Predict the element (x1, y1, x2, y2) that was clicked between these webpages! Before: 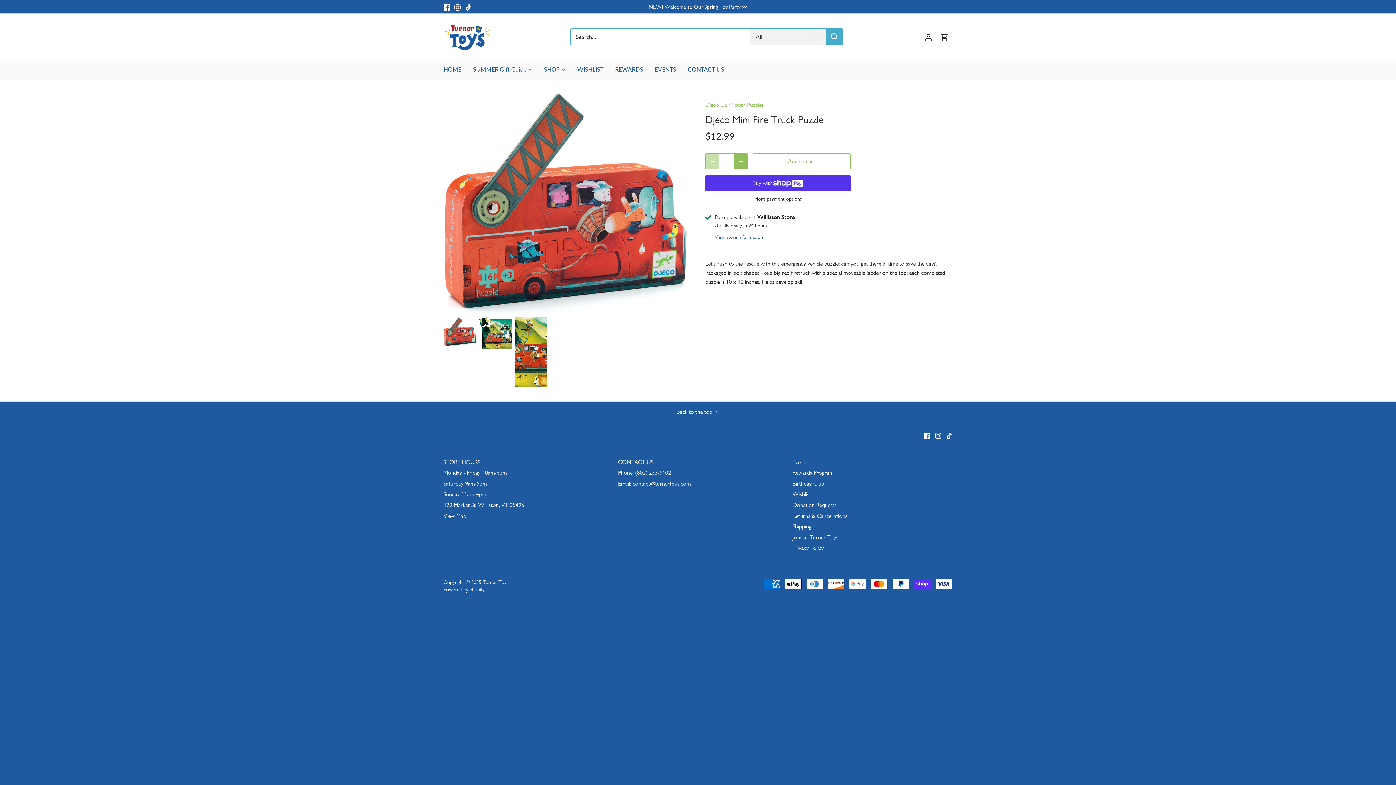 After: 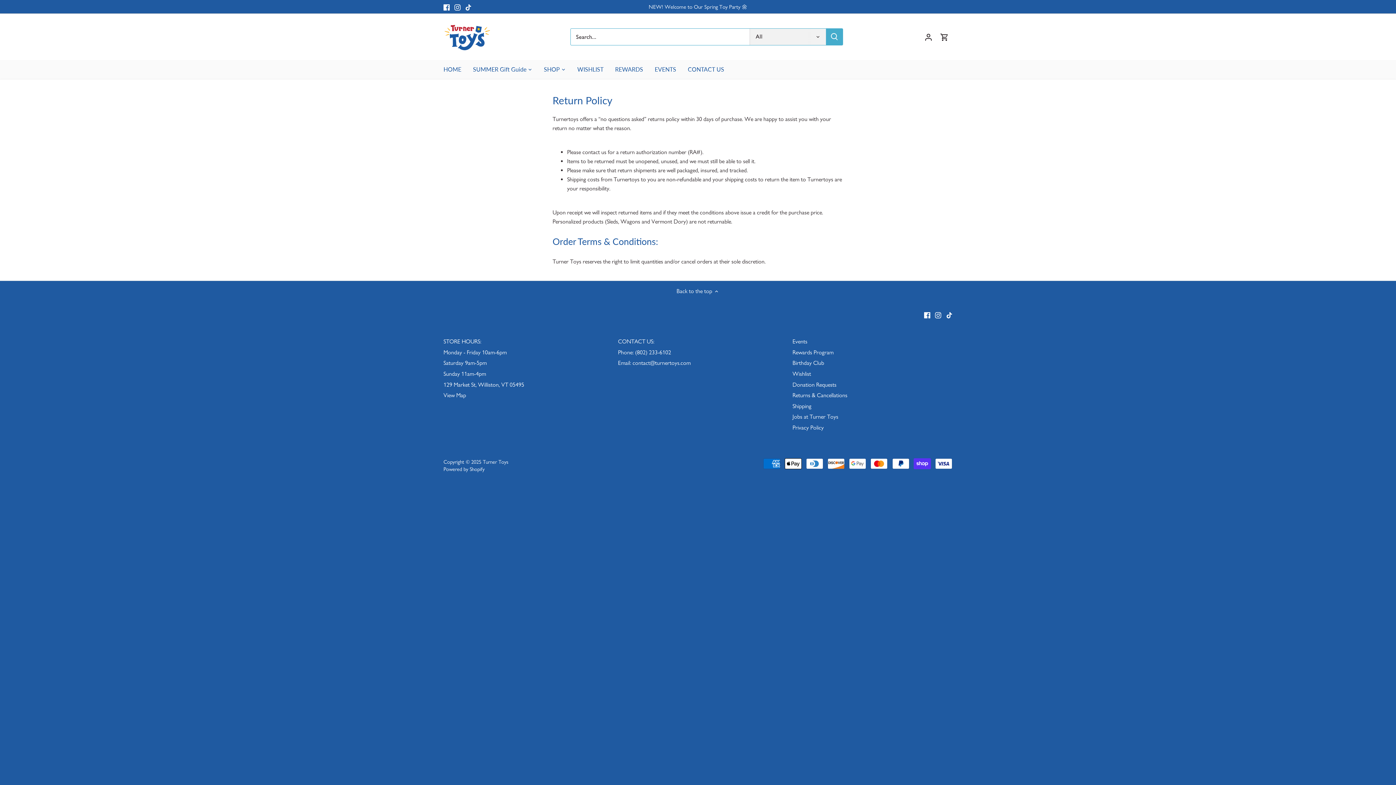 Action: bbox: (792, 512, 847, 519) label: Returns & Cancellations